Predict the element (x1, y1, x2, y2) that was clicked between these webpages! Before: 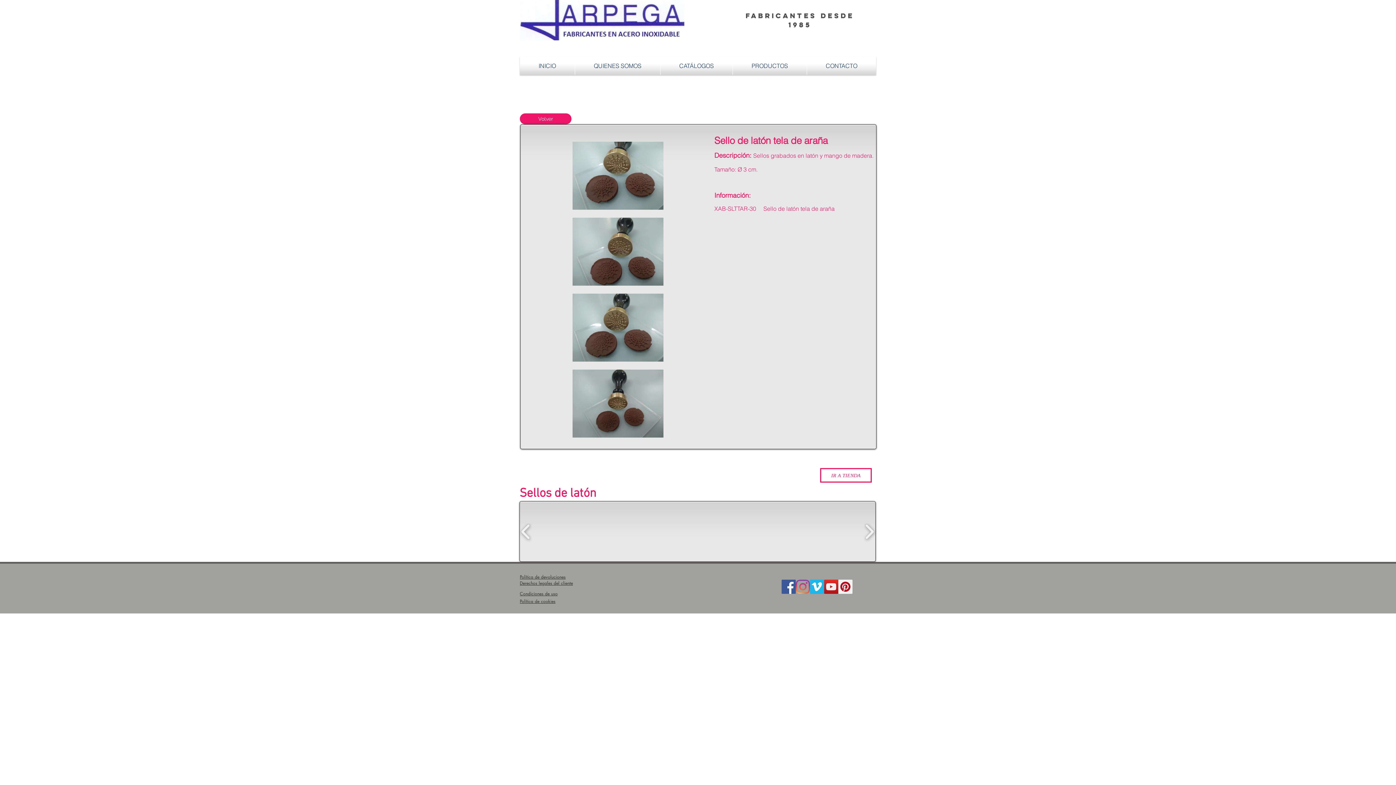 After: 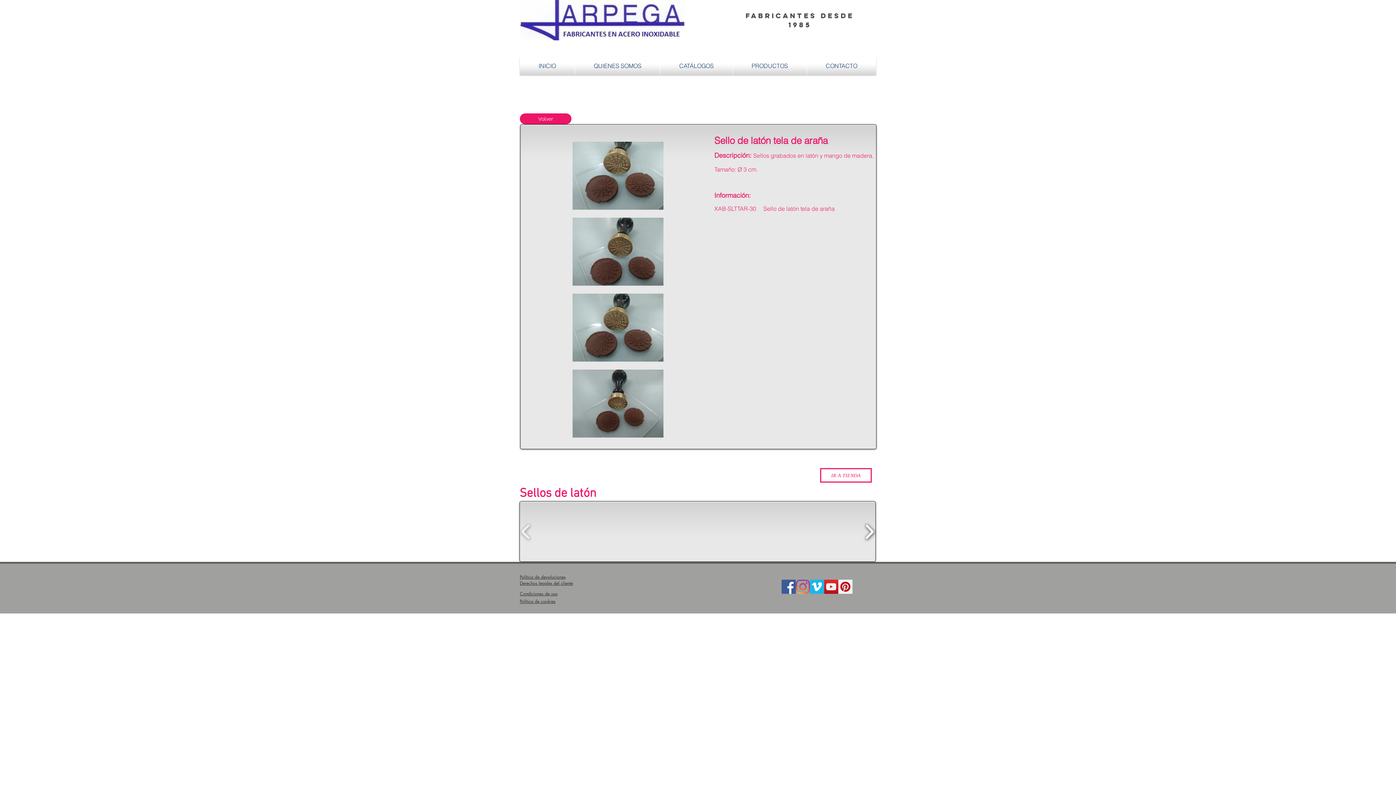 Action: bbox: (861, 517, 877, 546) label: play forward